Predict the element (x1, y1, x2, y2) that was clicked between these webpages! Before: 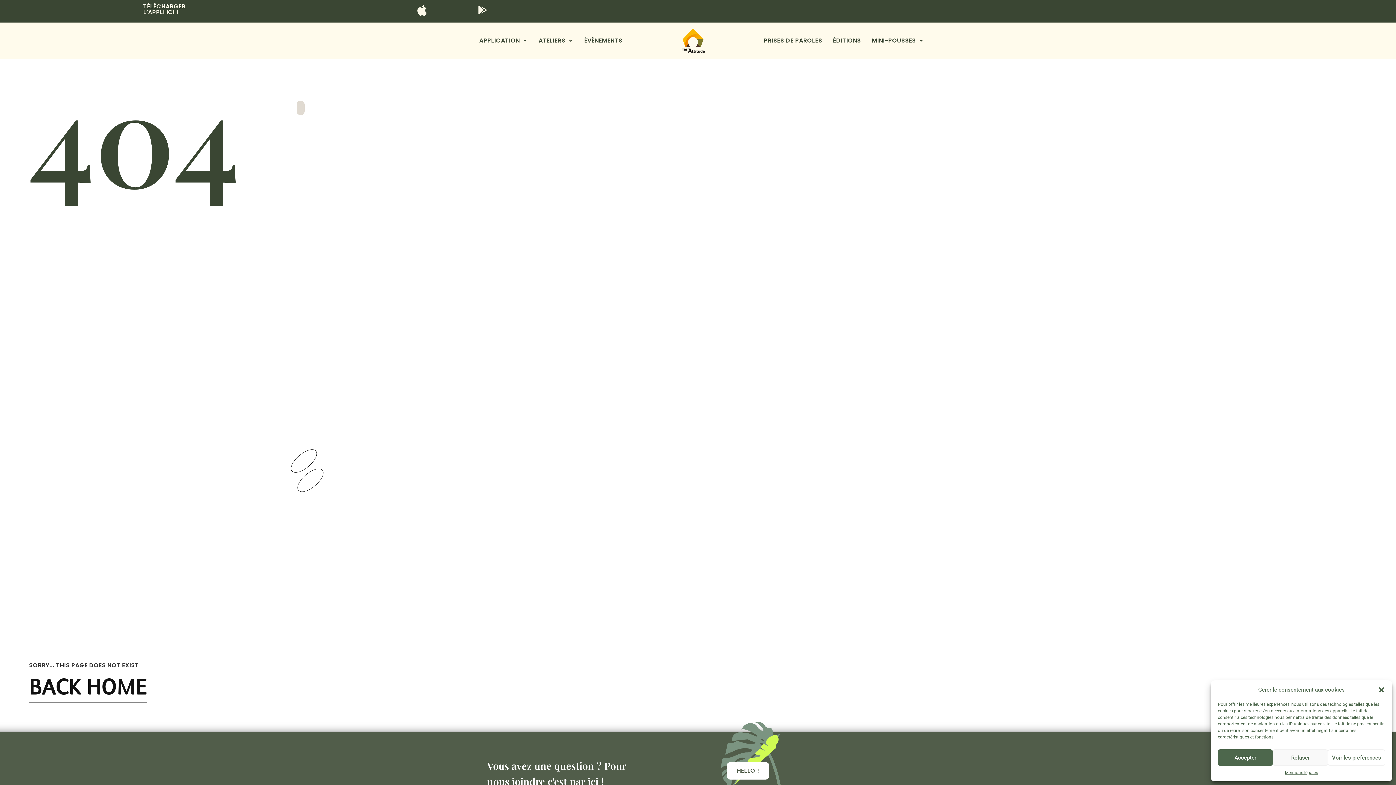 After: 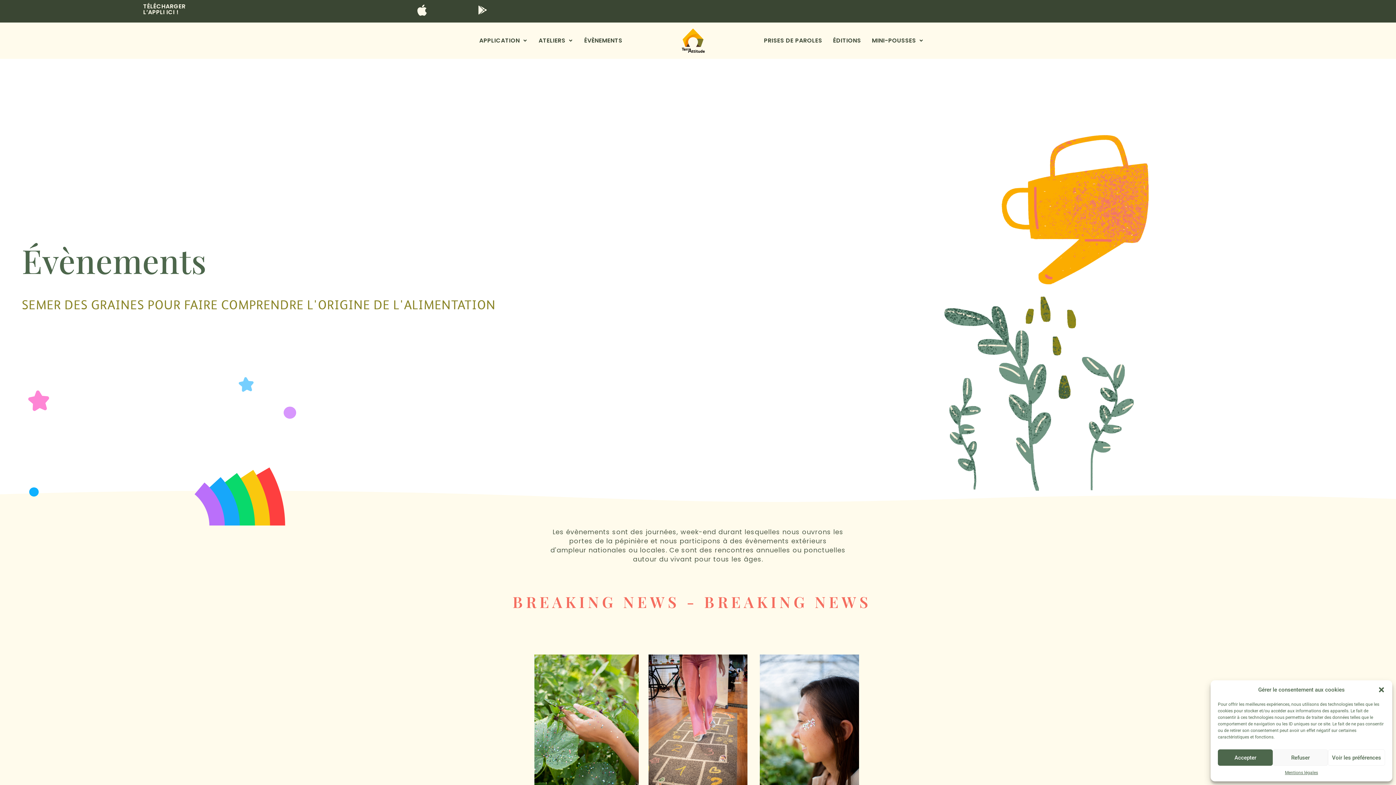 Action: label: ÉVÈNEMENTS bbox: (578, 32, 628, 49)